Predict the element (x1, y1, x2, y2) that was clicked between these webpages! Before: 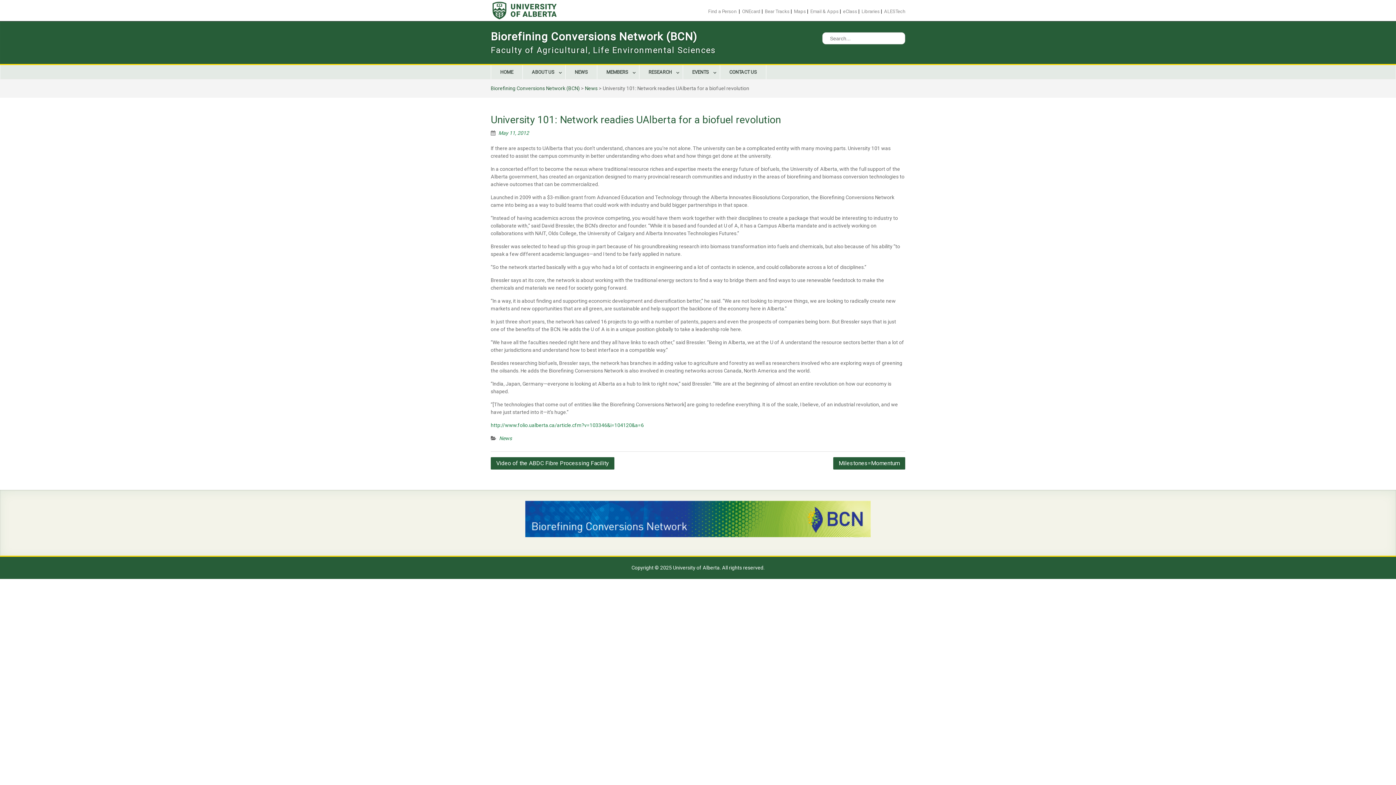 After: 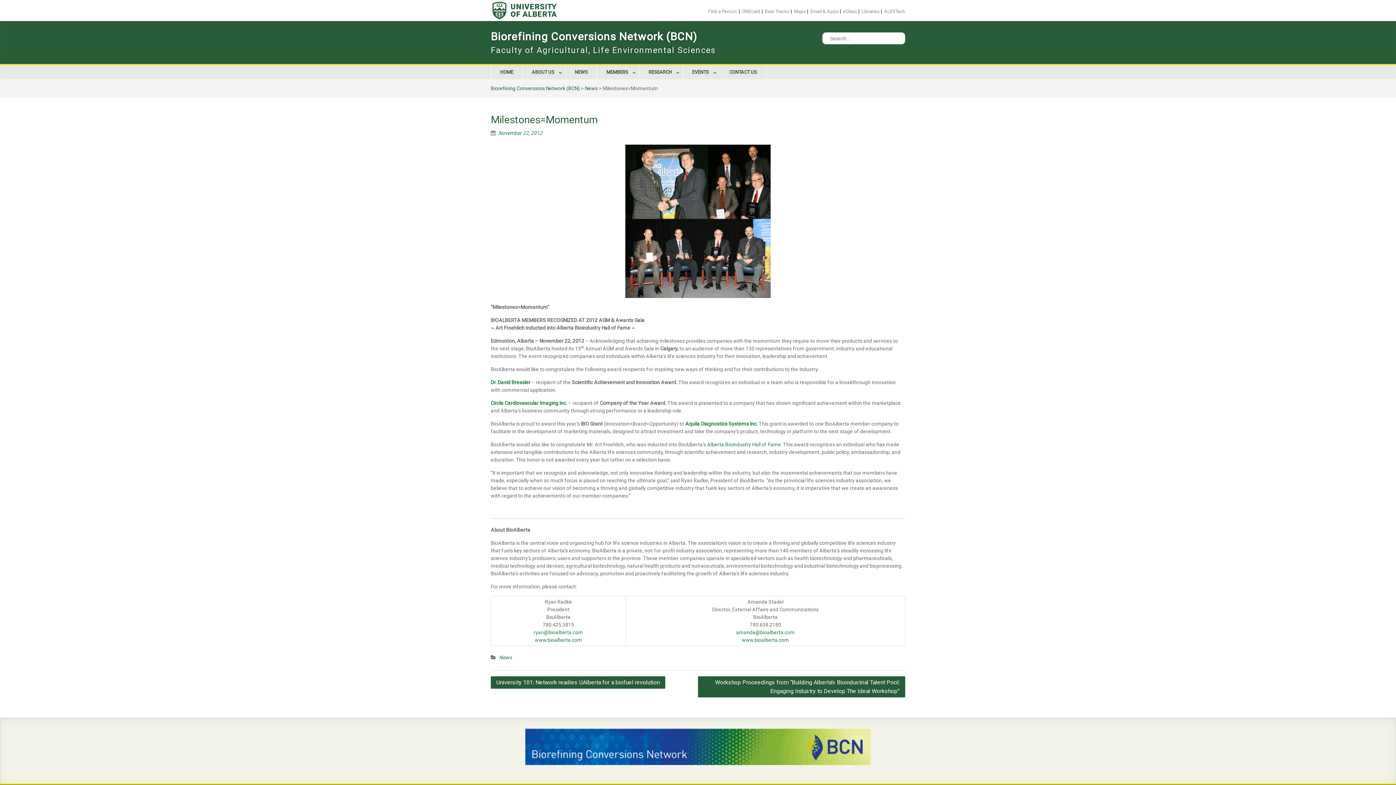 Action: label: Milestones=Momentum bbox: (833, 457, 905, 469)